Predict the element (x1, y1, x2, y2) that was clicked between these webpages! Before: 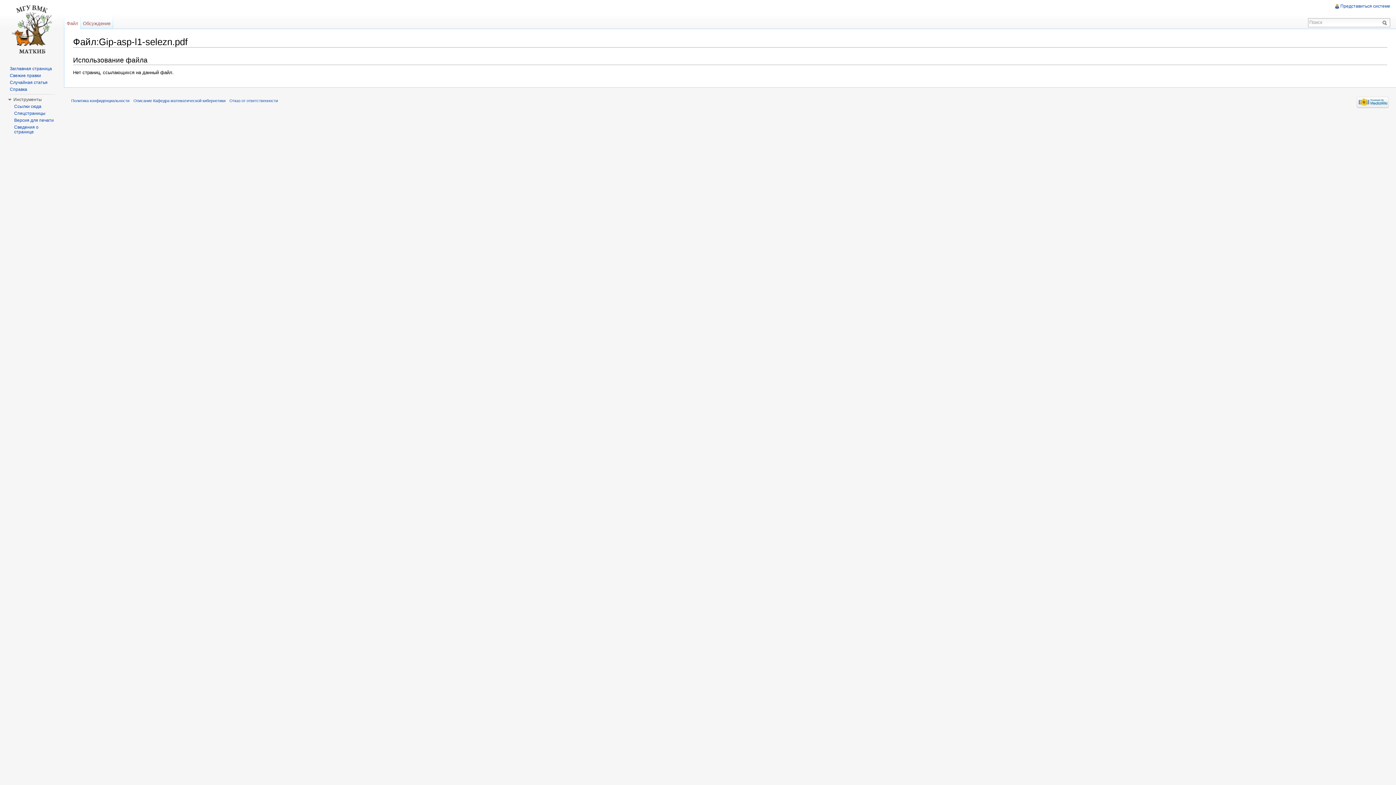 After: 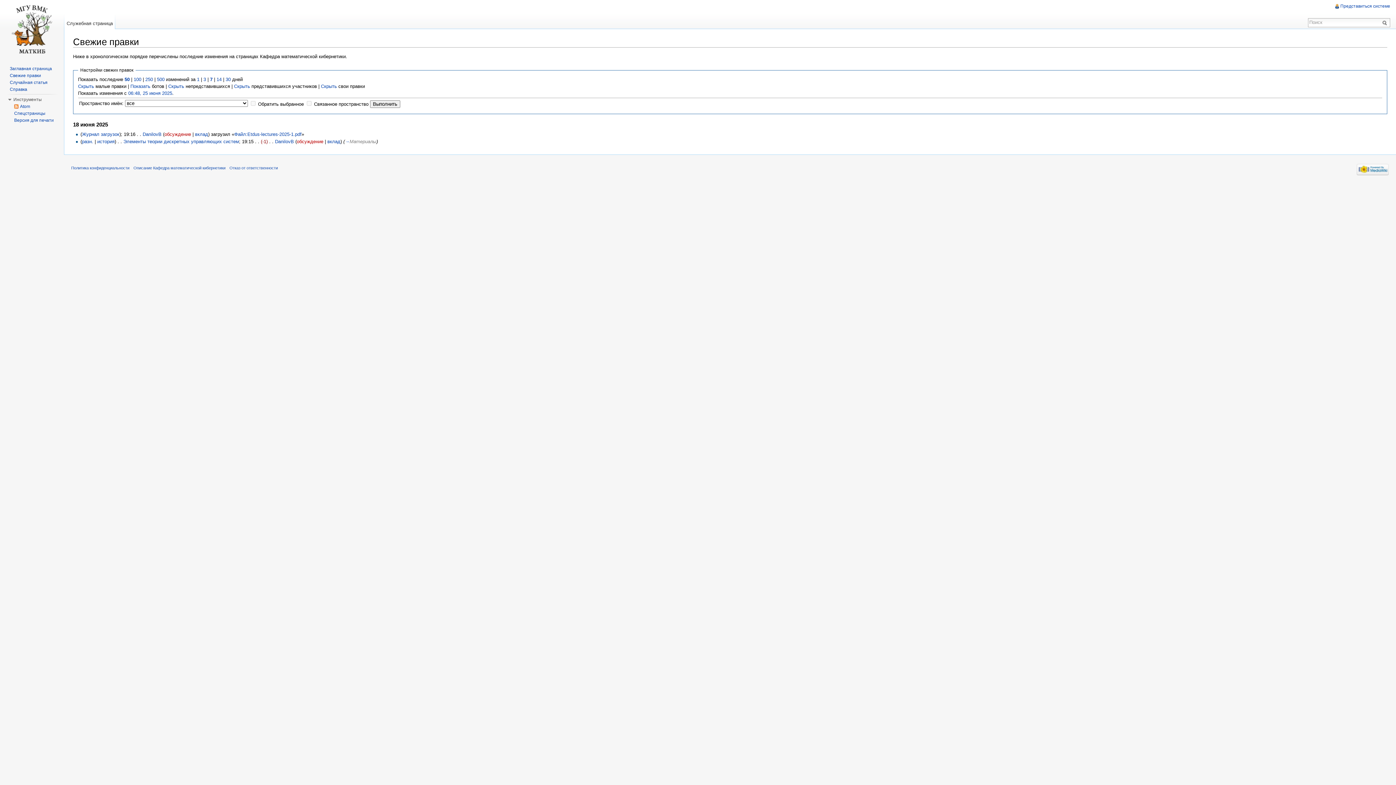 Action: bbox: (9, 73, 41, 78) label: Свежие правки